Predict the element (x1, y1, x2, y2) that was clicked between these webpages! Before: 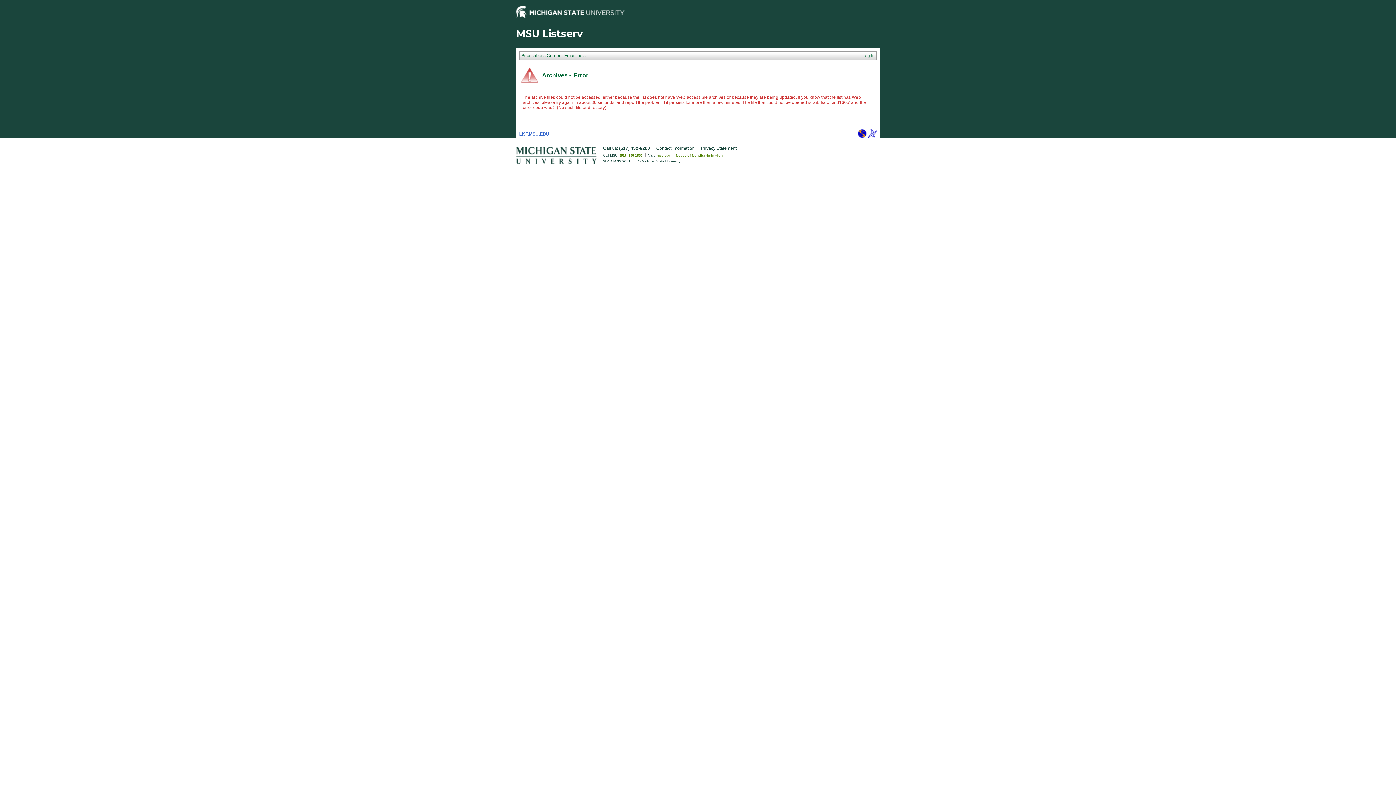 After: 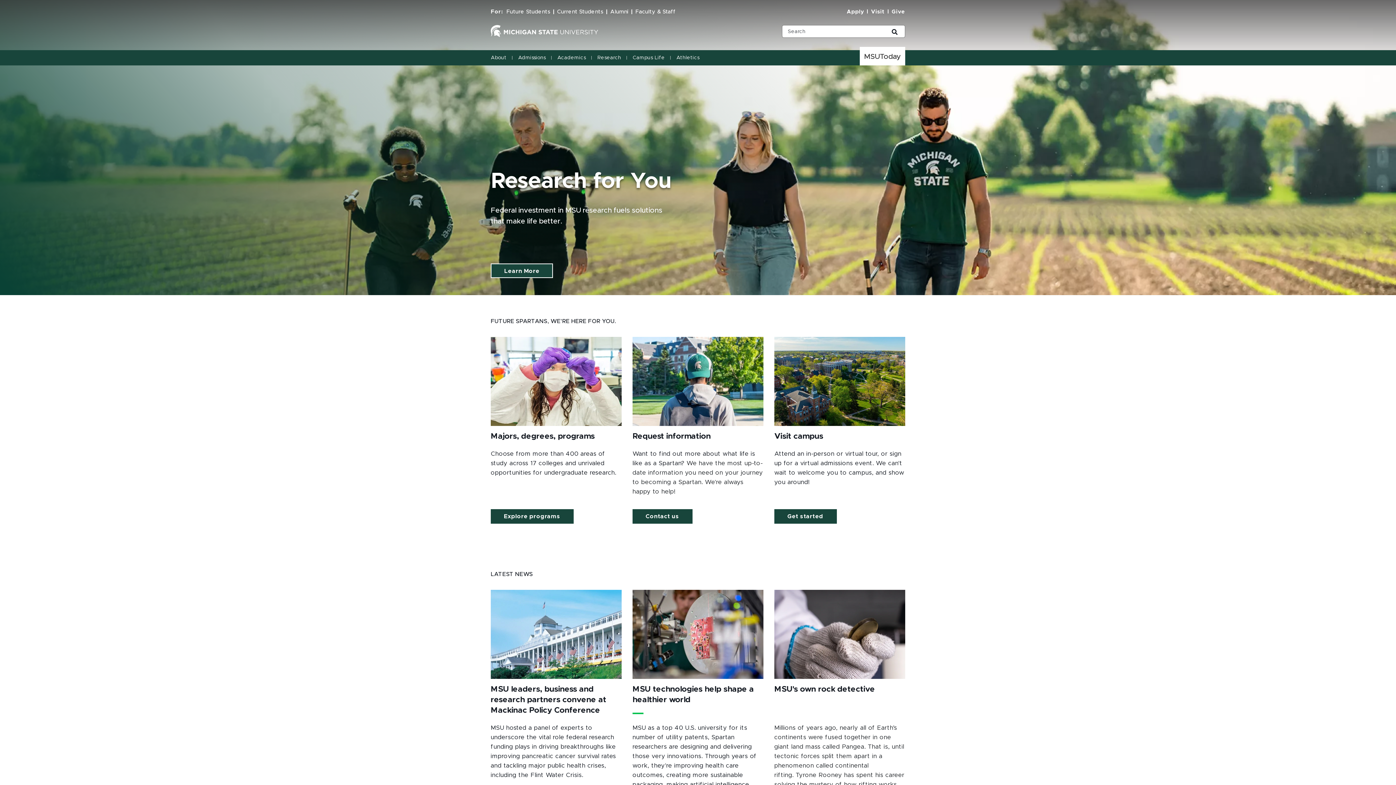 Action: bbox: (516, 159, 596, 165)